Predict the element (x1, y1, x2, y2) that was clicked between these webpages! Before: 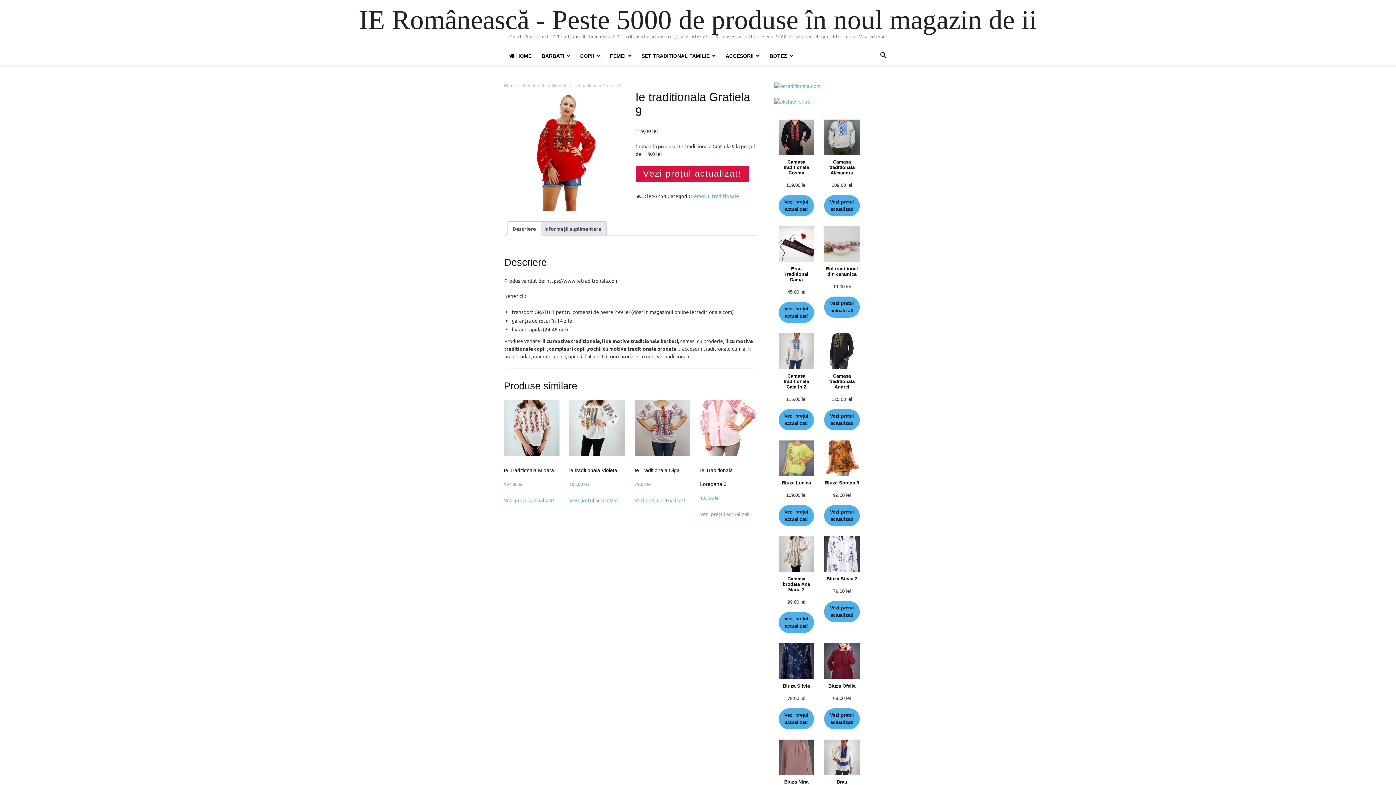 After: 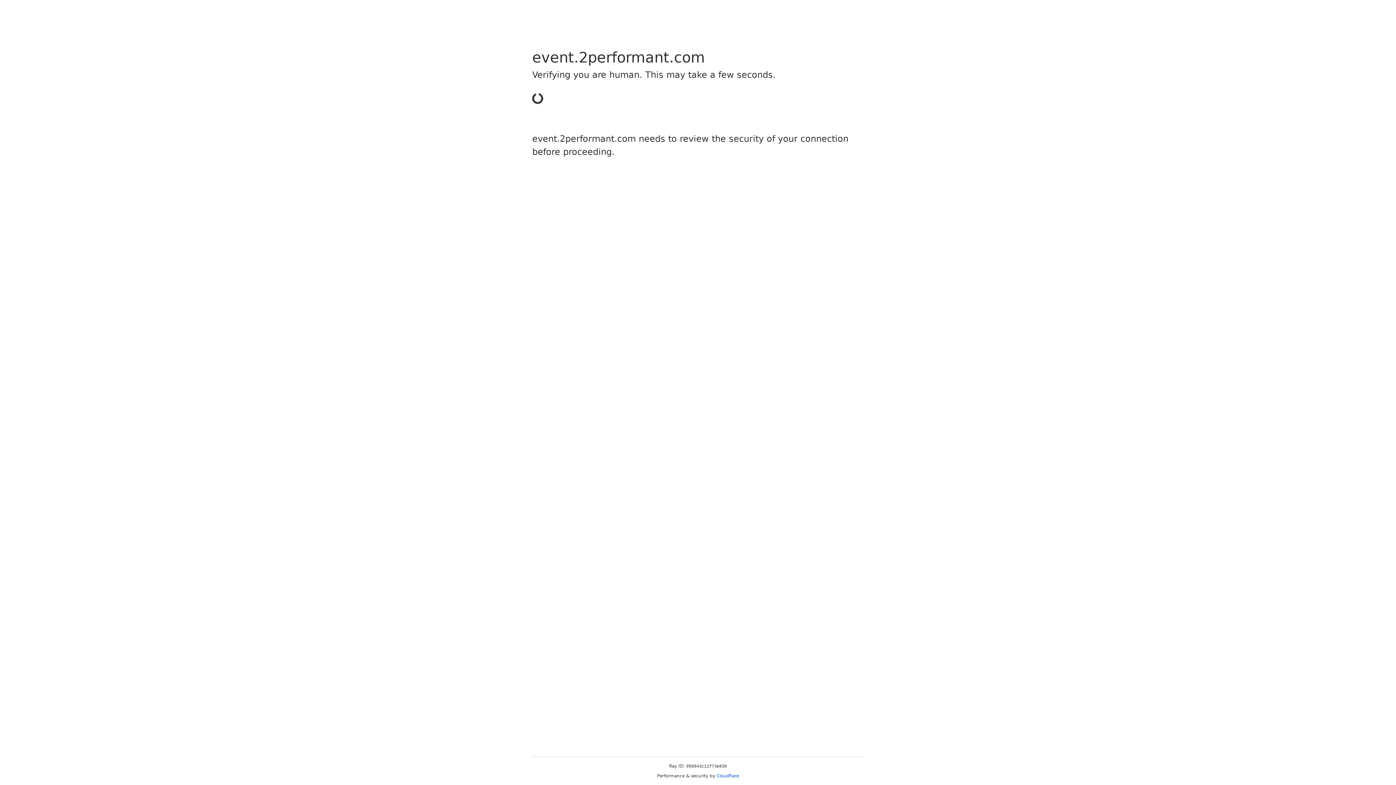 Action: bbox: (824, 505, 859, 526) label: Vezi prețul actualizat!